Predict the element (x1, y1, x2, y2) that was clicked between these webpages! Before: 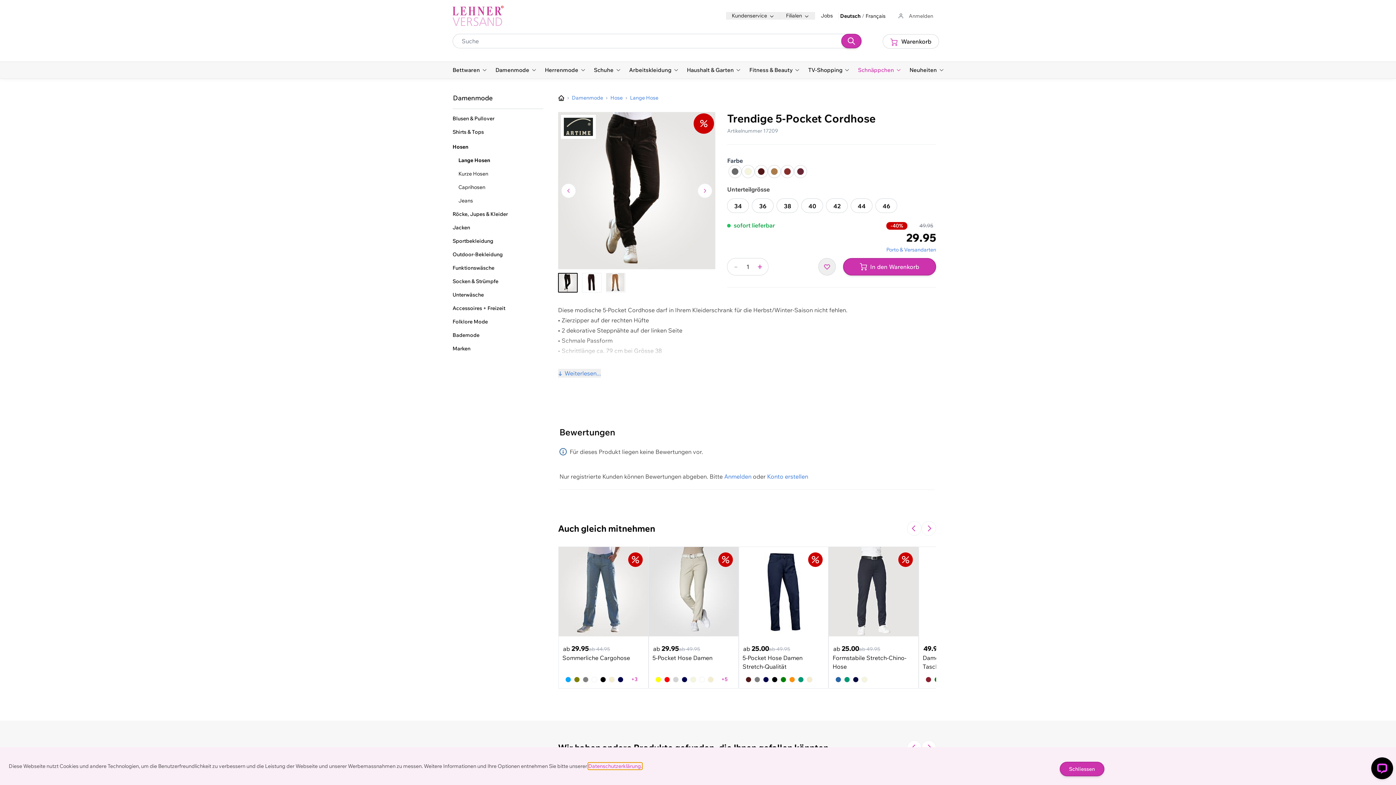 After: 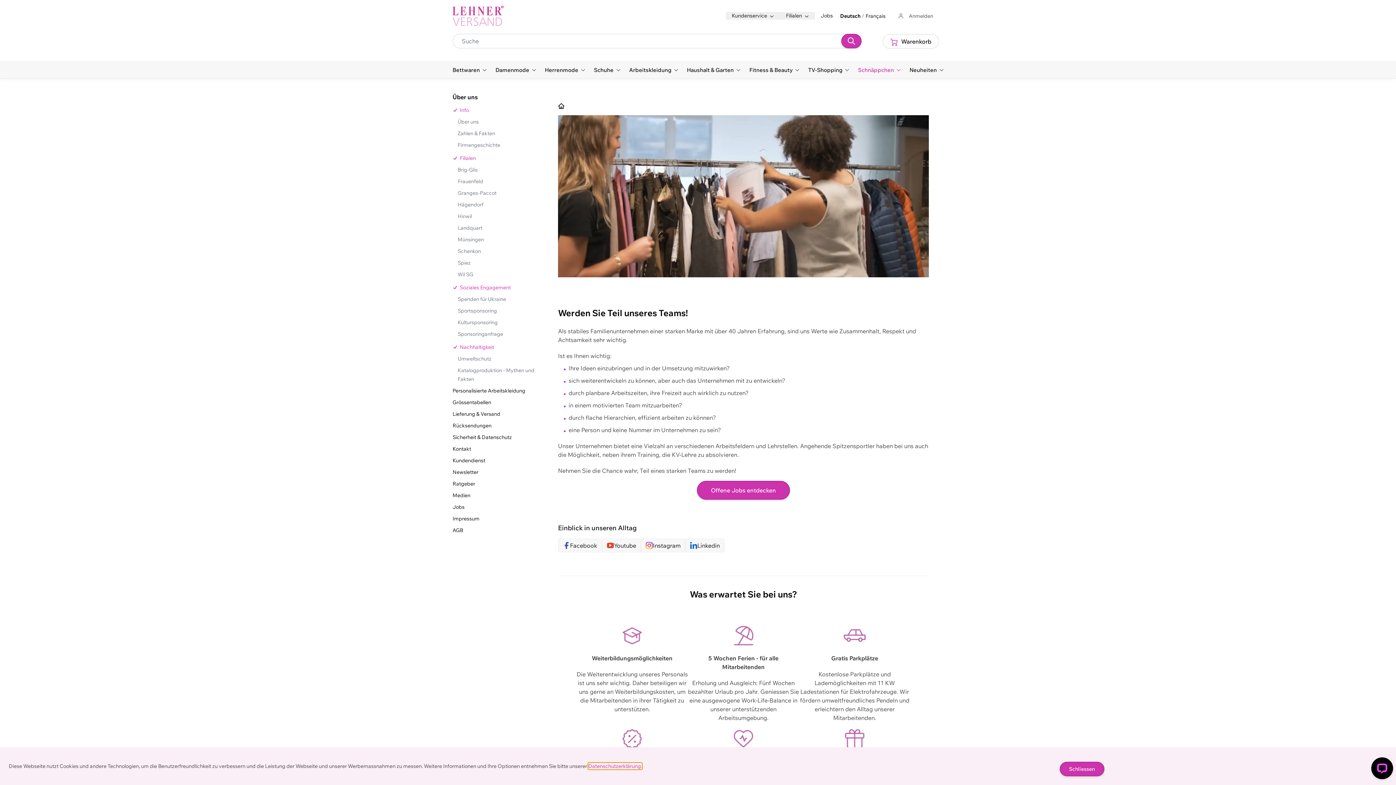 Action: label: Jobs bbox: (815, 12, 838, 19)